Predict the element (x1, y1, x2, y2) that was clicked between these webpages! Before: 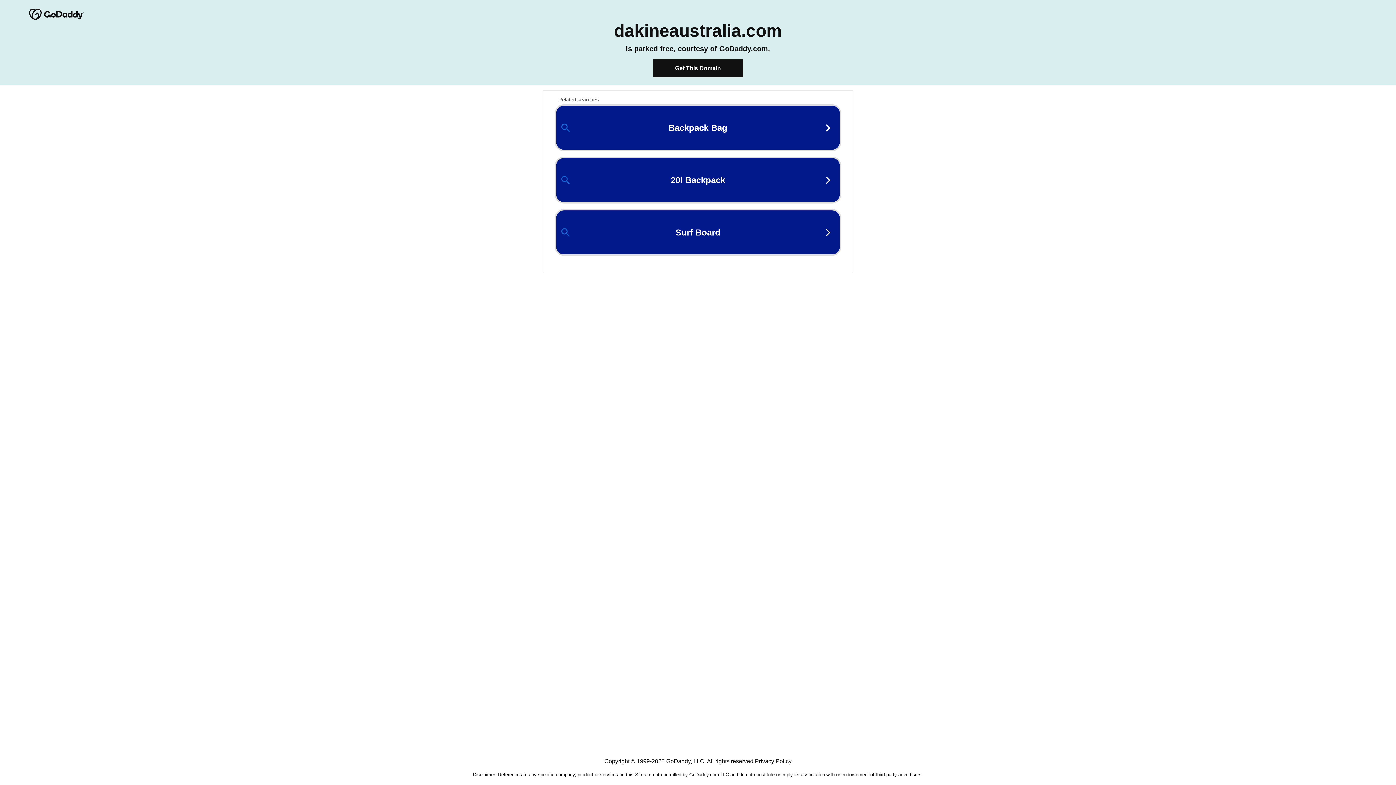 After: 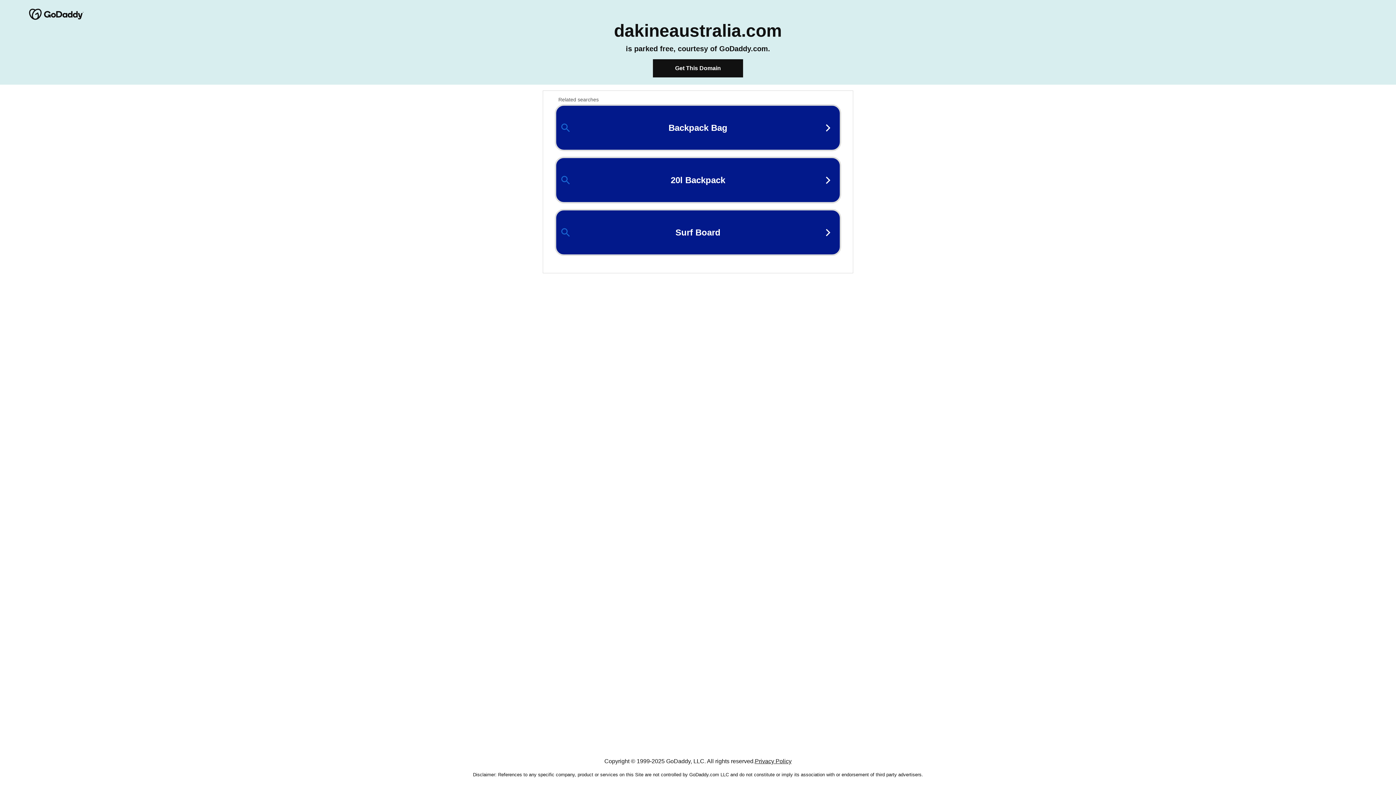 Action: label: Privacy Policy bbox: (755, 758, 791, 764)